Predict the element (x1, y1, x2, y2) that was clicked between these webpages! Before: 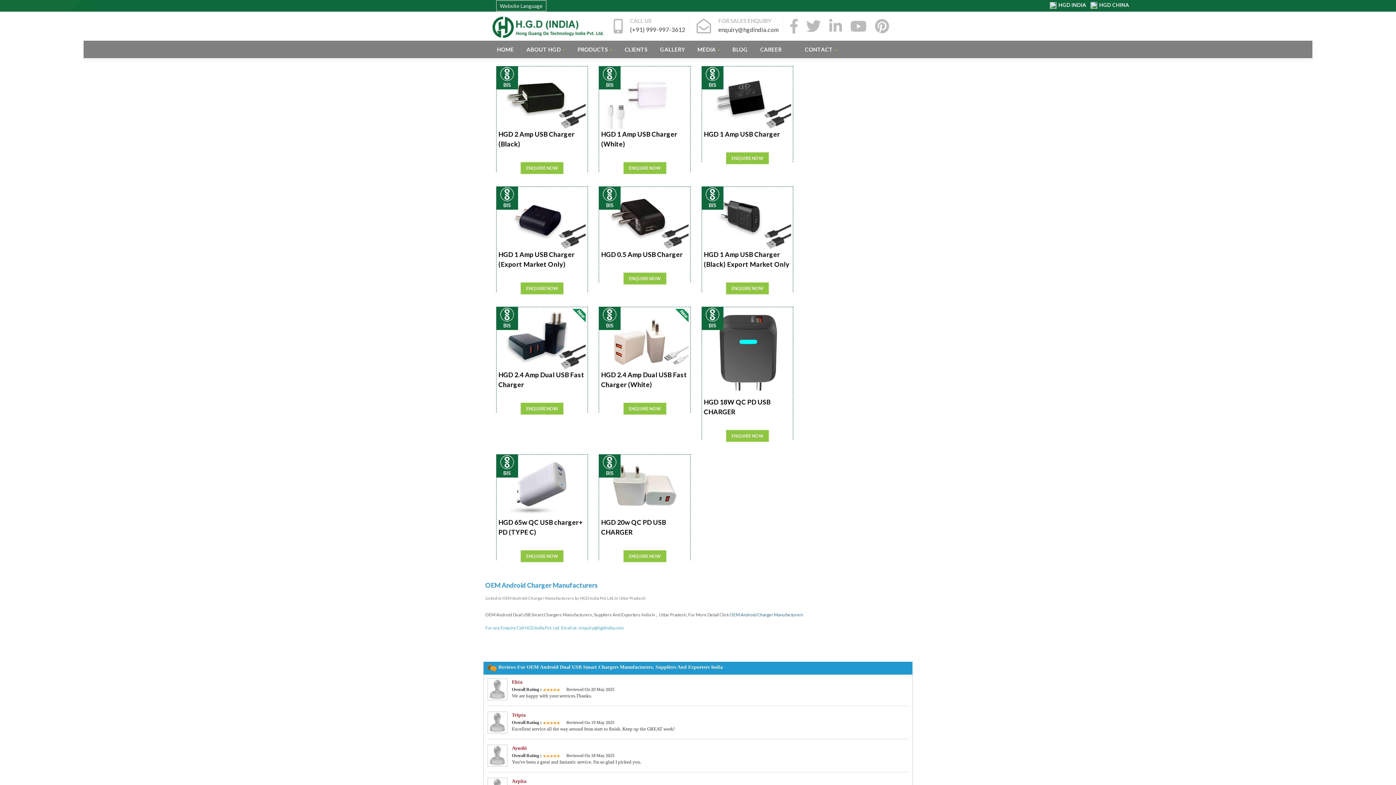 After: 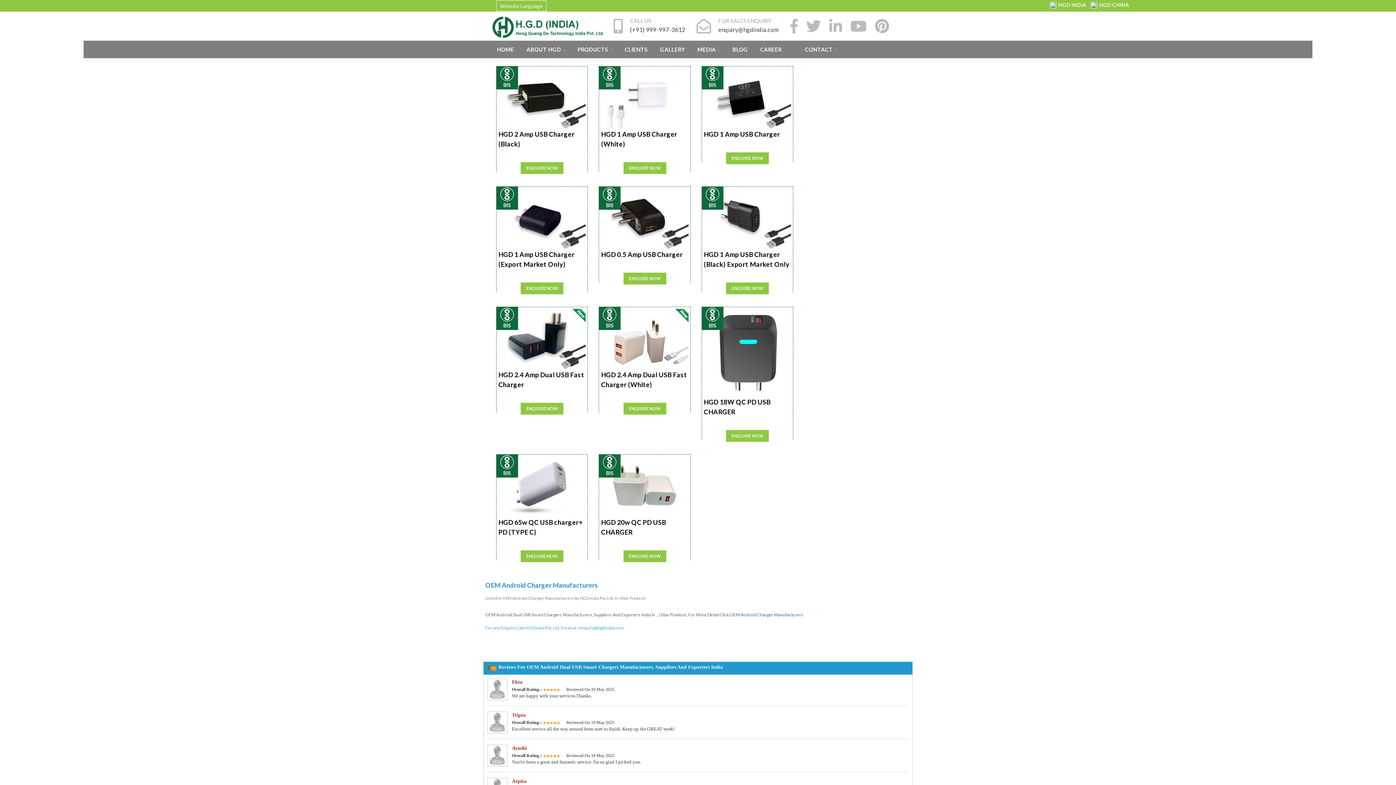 Action: label: enquiry@hgdindia.com bbox: (578, 625, 624, 630)